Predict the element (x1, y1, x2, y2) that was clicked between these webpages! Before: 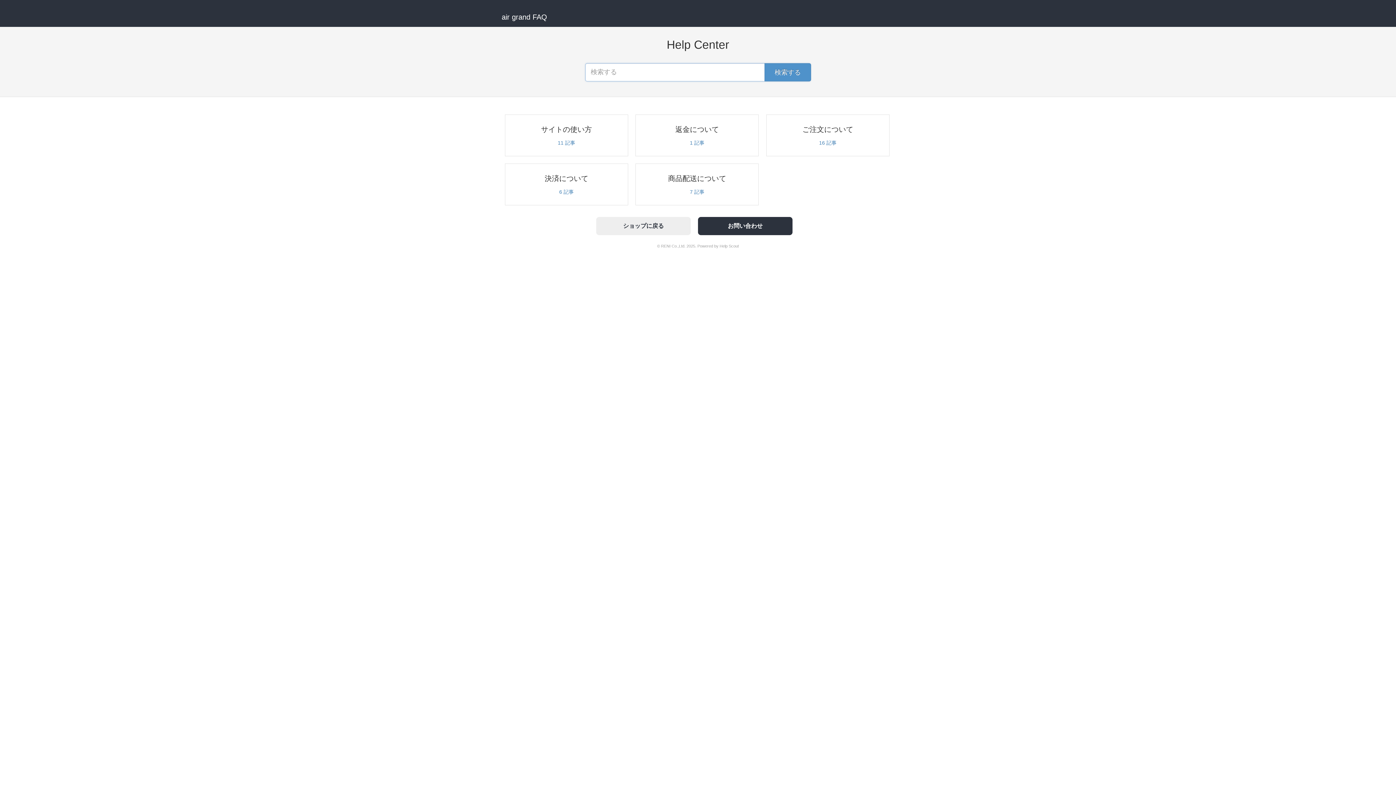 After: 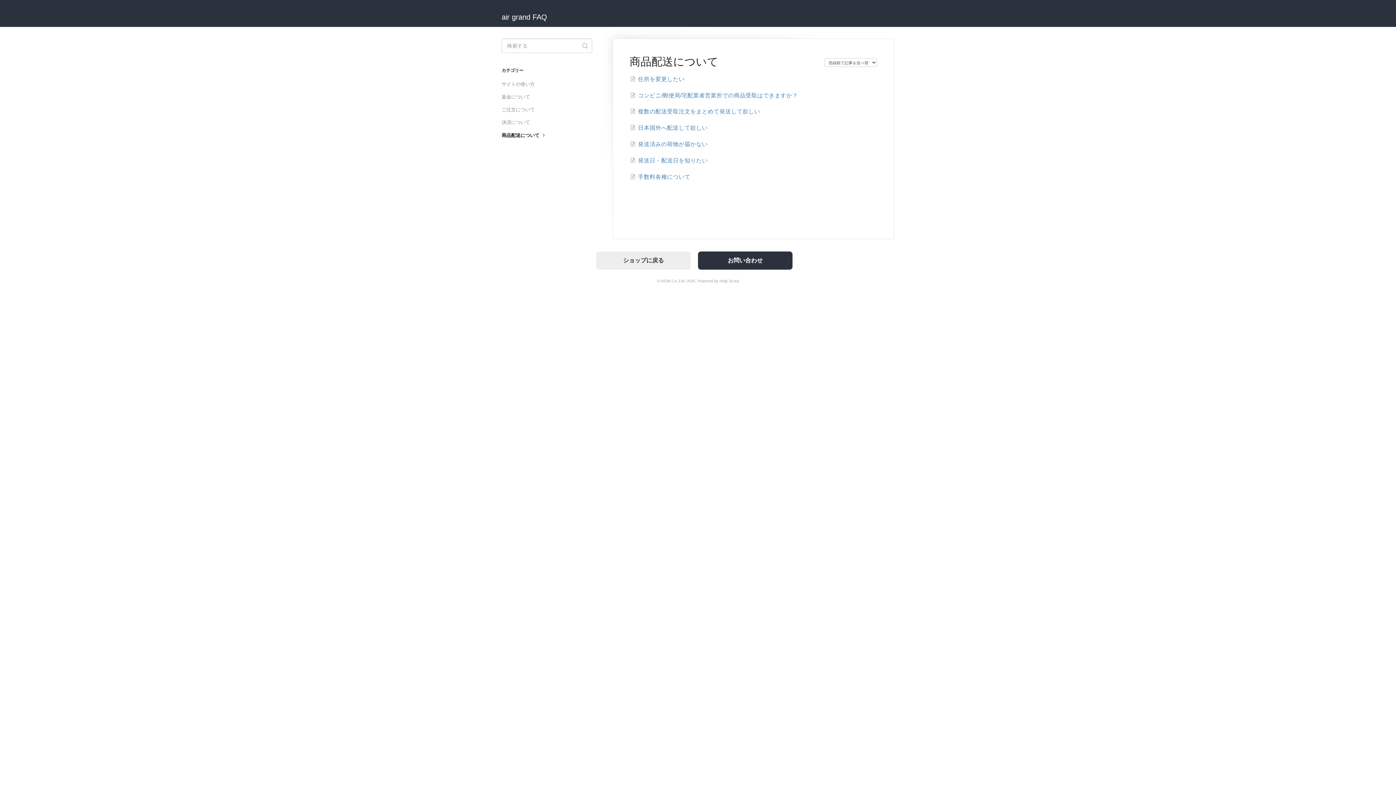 Action: bbox: (635, 163, 759, 205) label: 商品配送について

7 記事